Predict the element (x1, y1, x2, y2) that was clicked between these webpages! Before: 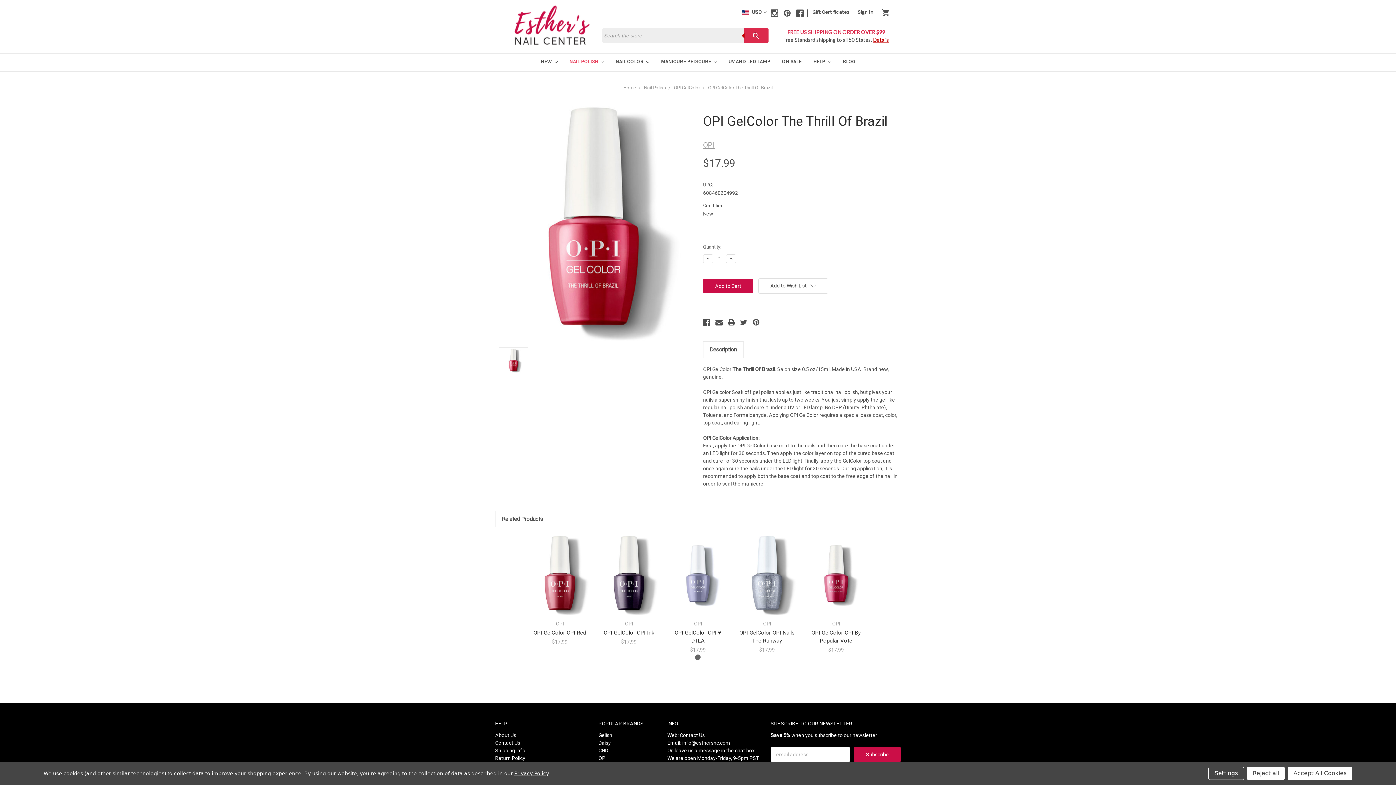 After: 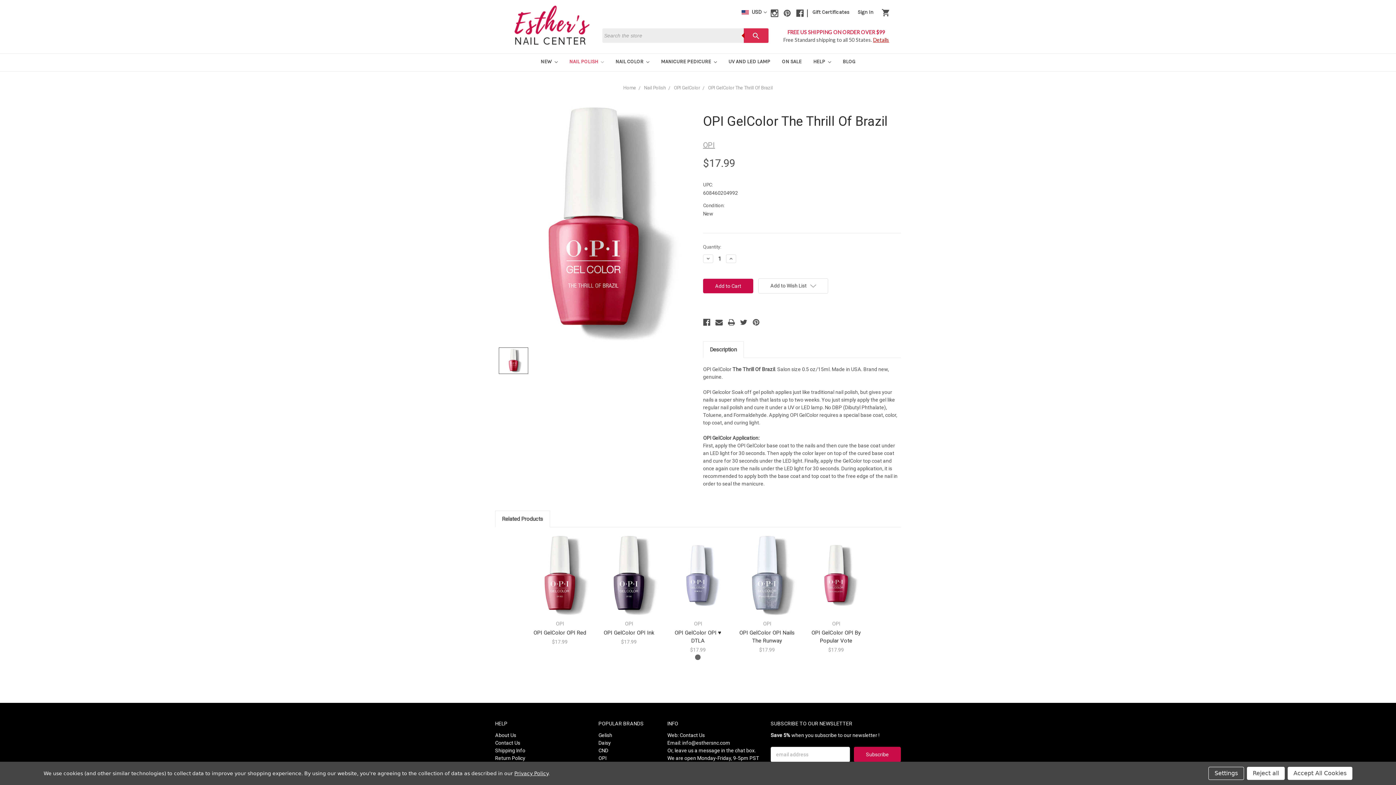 Action: bbox: (498, 347, 528, 374)